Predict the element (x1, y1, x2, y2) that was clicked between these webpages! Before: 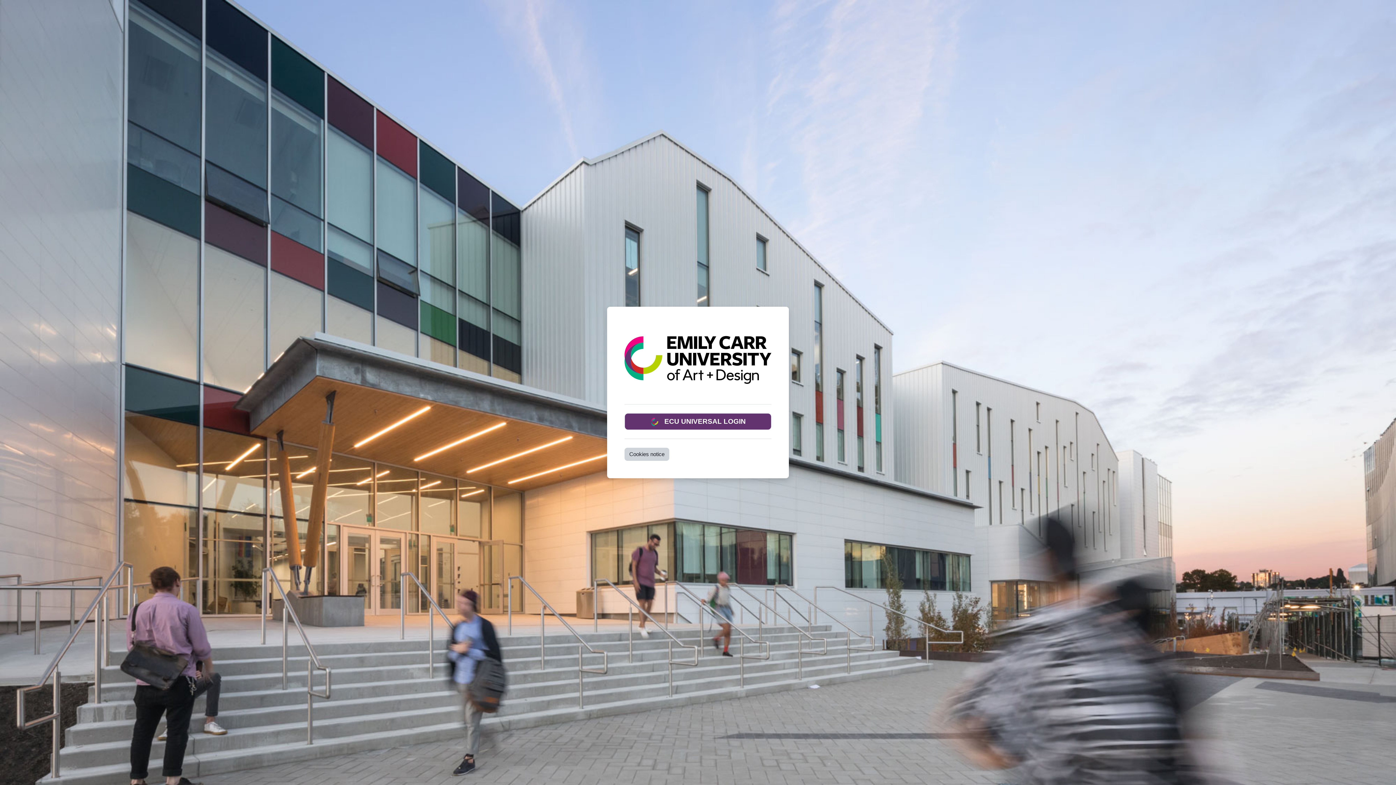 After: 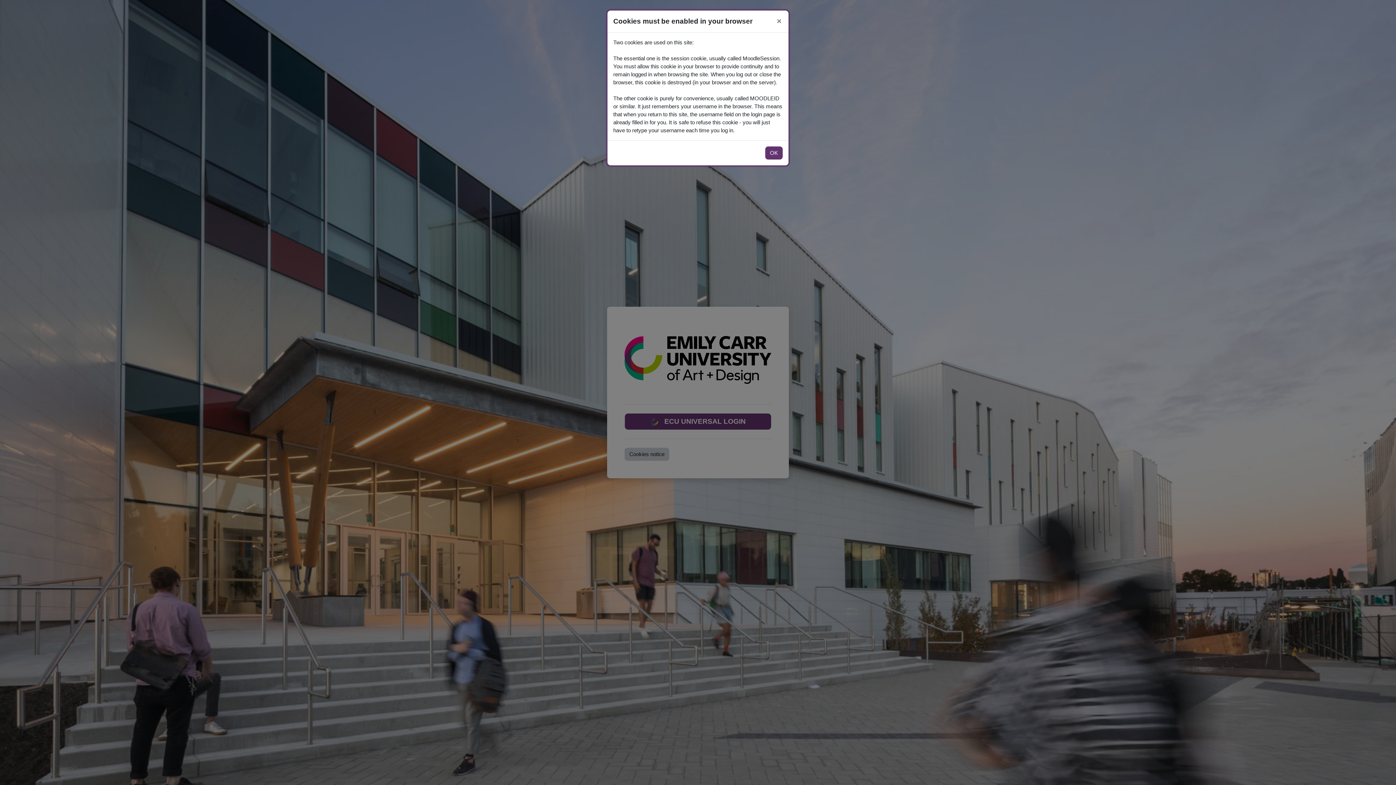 Action: bbox: (624, 448, 669, 461) label: Cookies notice